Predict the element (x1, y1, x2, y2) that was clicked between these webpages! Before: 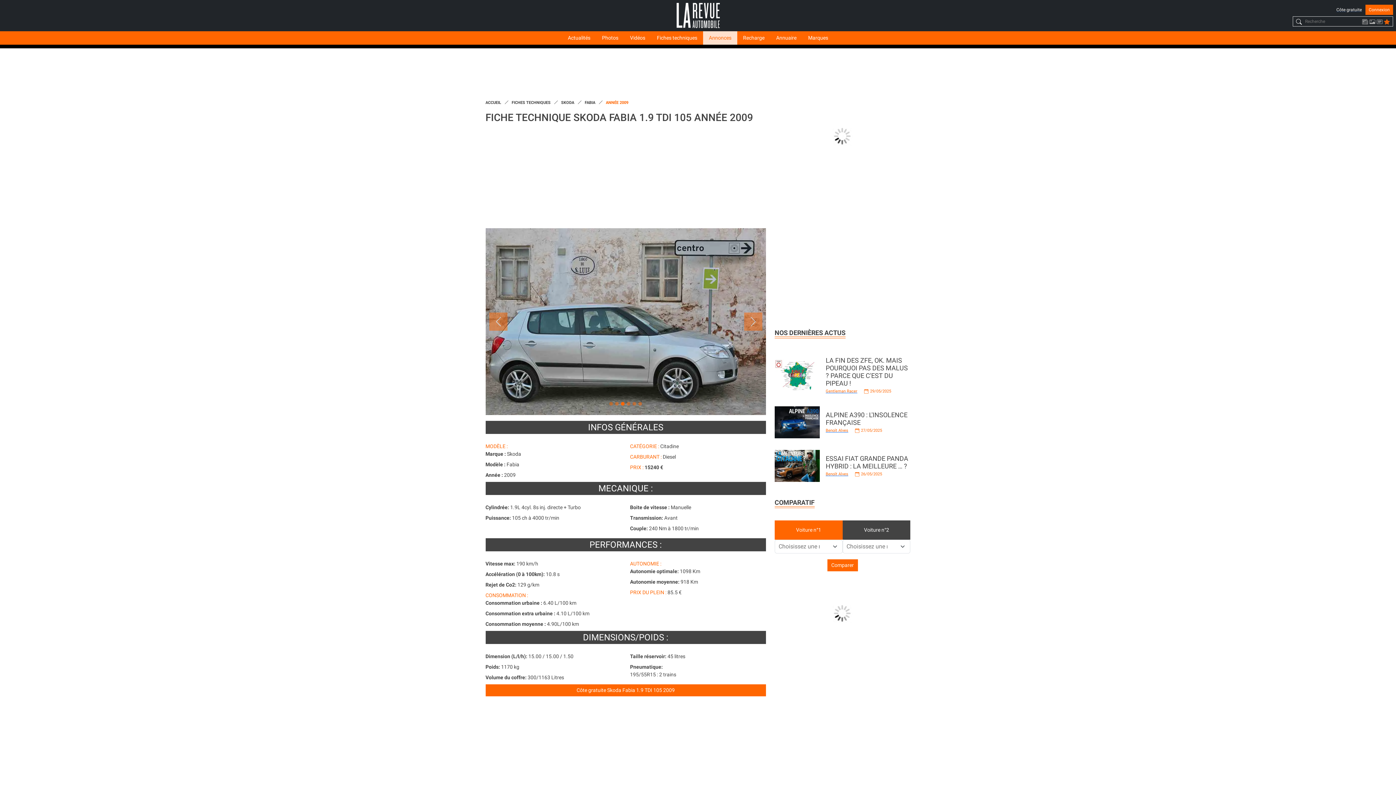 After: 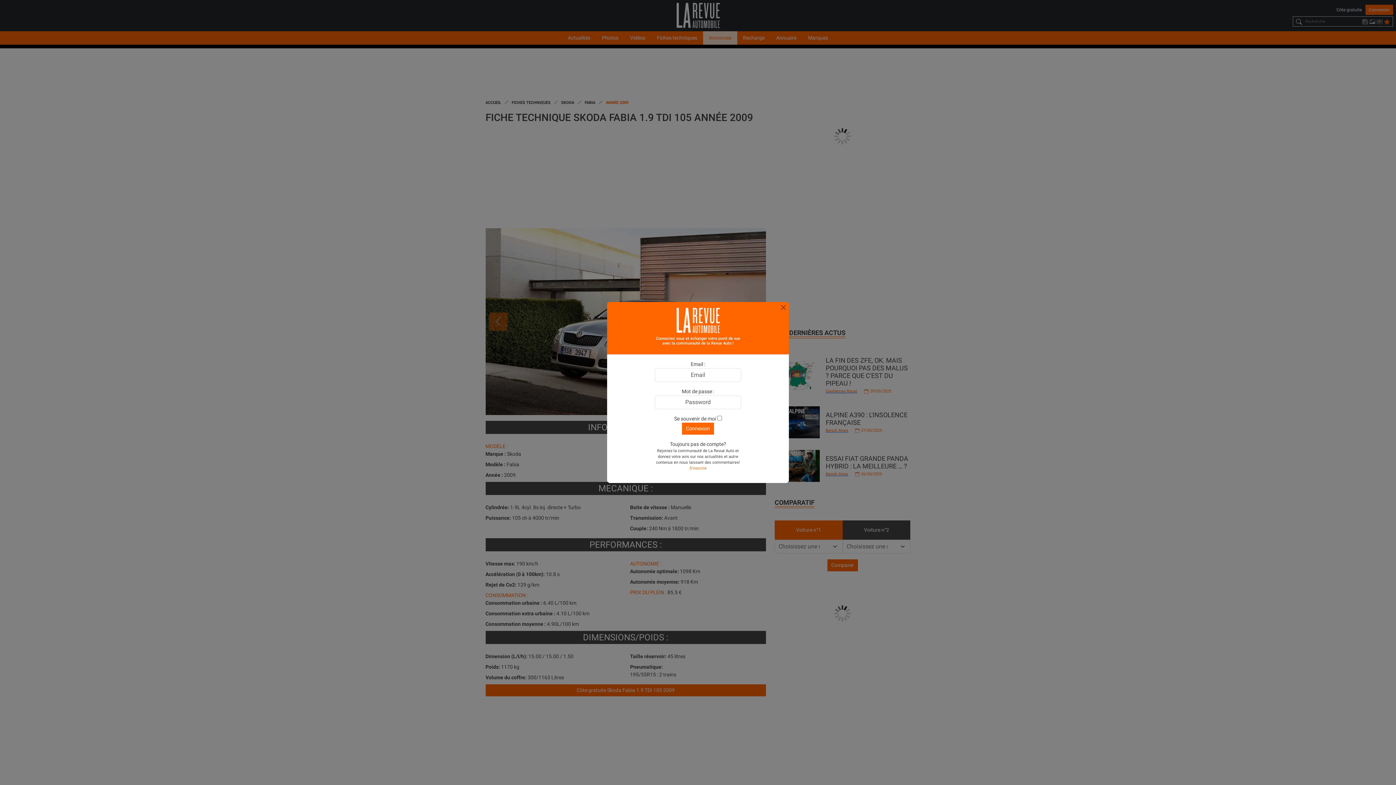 Action: bbox: (1365, 4, 1393, 14) label: Connexion